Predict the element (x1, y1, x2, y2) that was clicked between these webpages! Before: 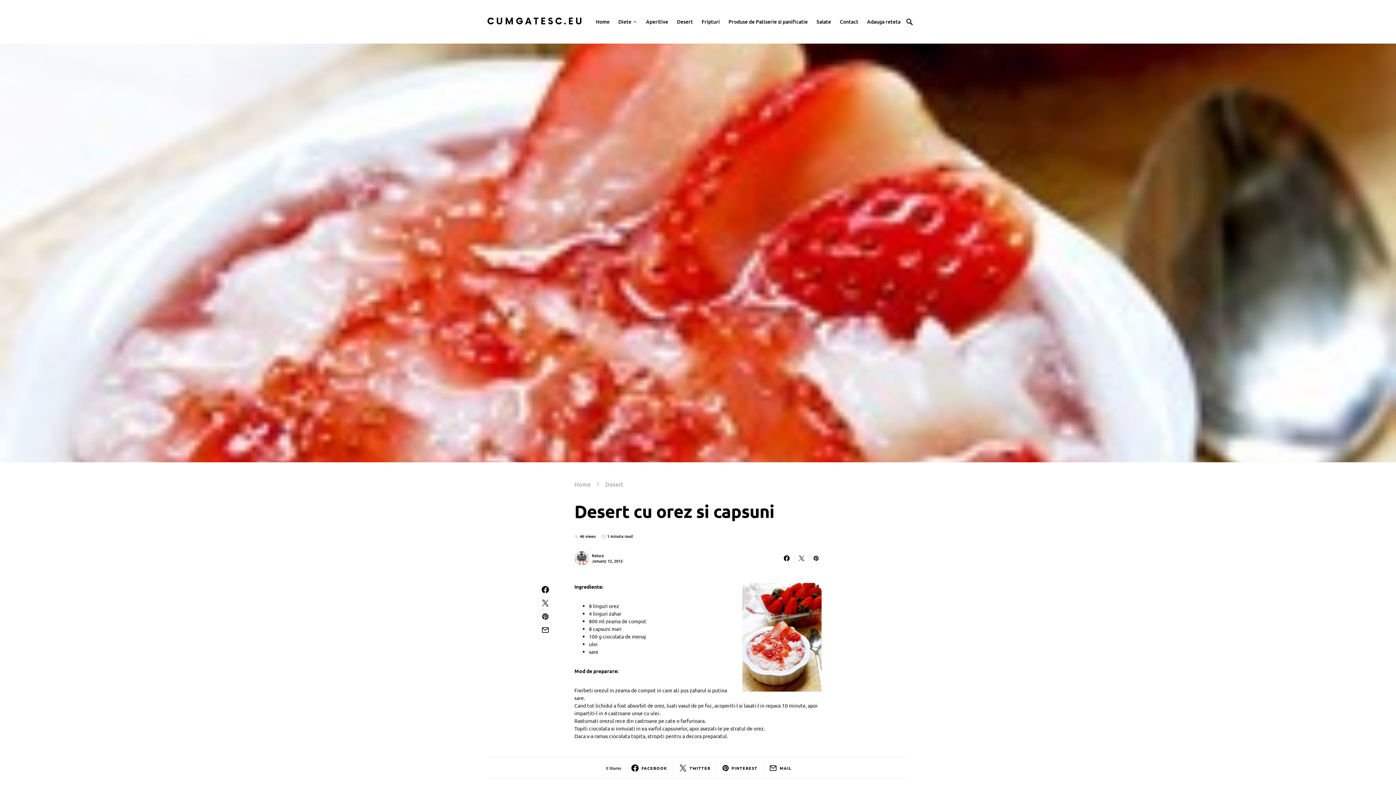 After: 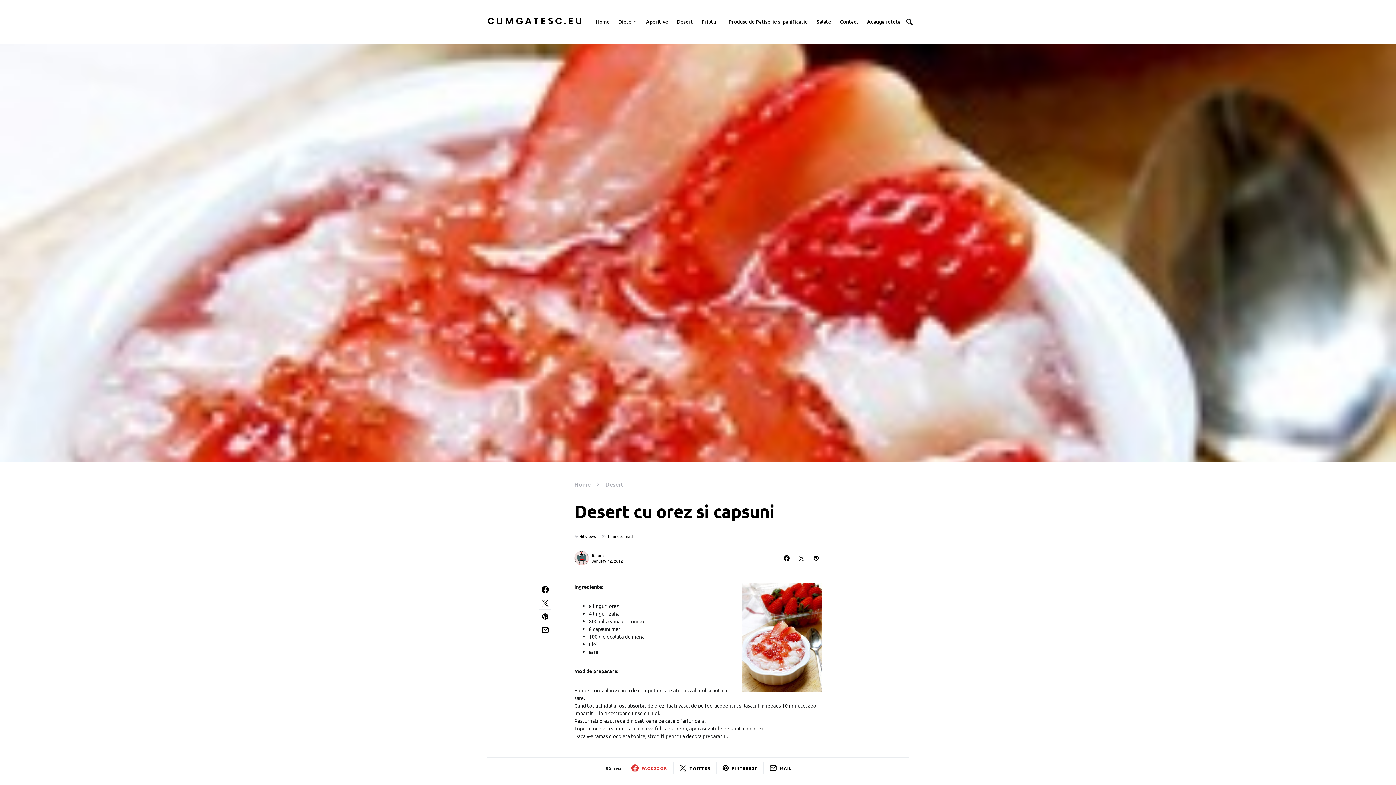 Action: bbox: (631, 762, 667, 774) label: FACEBOOK